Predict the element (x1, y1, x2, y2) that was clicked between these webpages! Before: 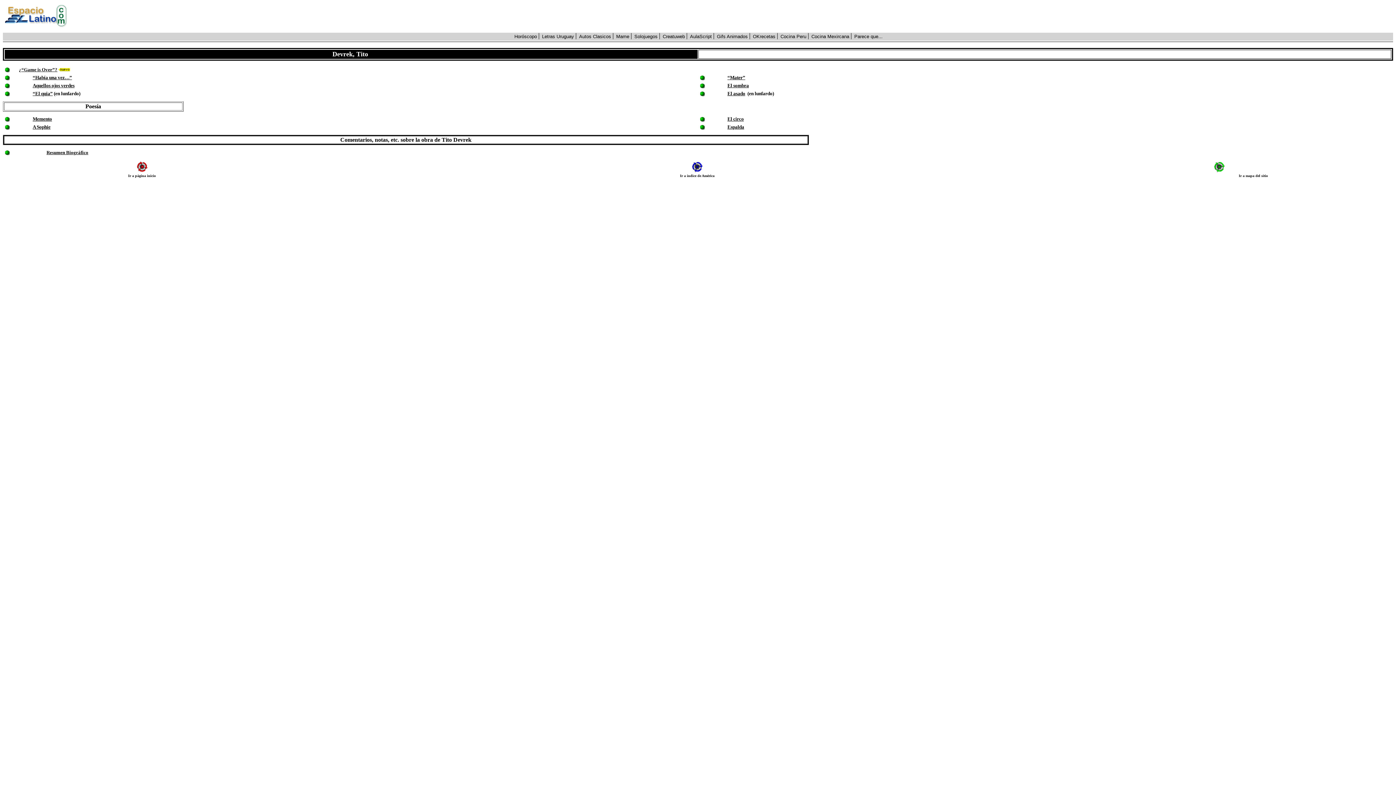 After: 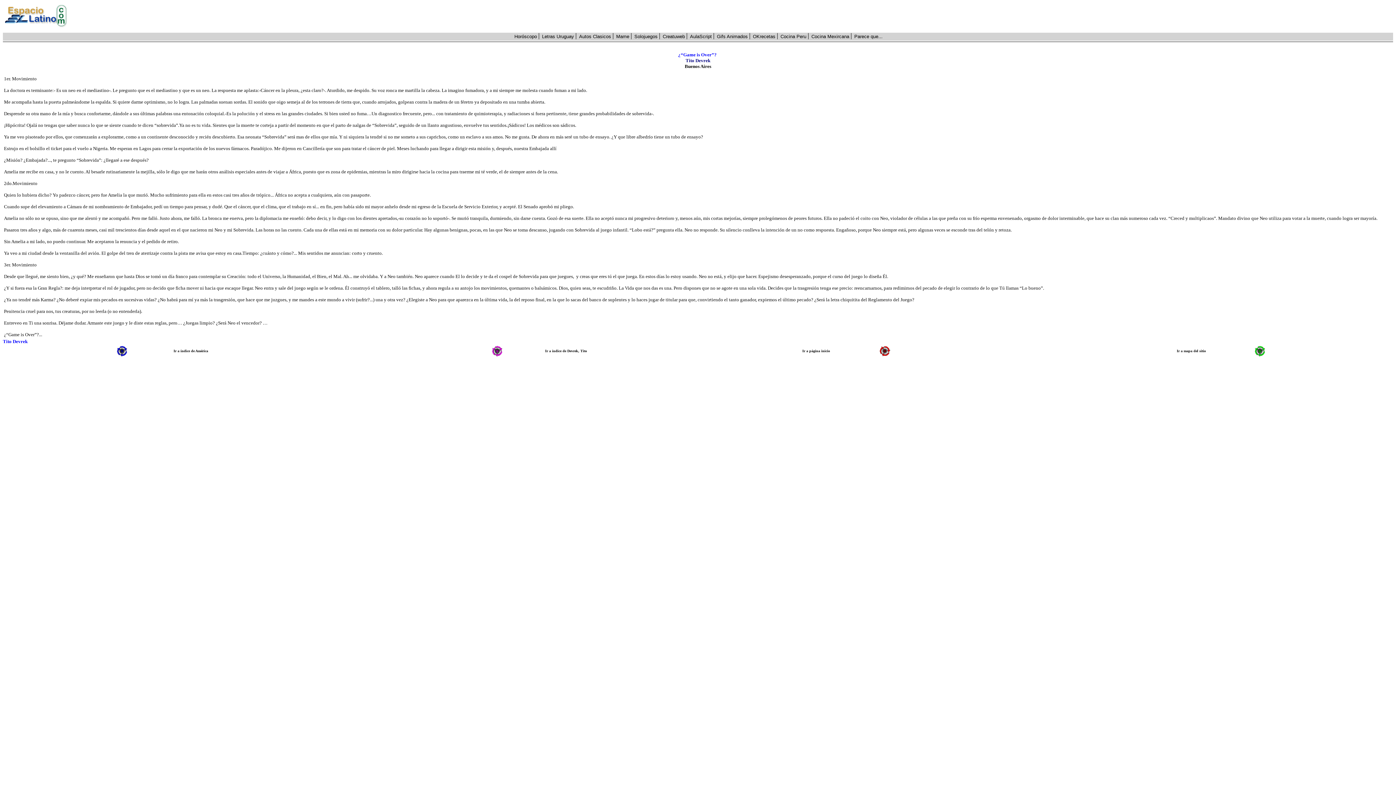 Action: label: ¿“Game is Over”? bbox: (18, 66, 57, 72)